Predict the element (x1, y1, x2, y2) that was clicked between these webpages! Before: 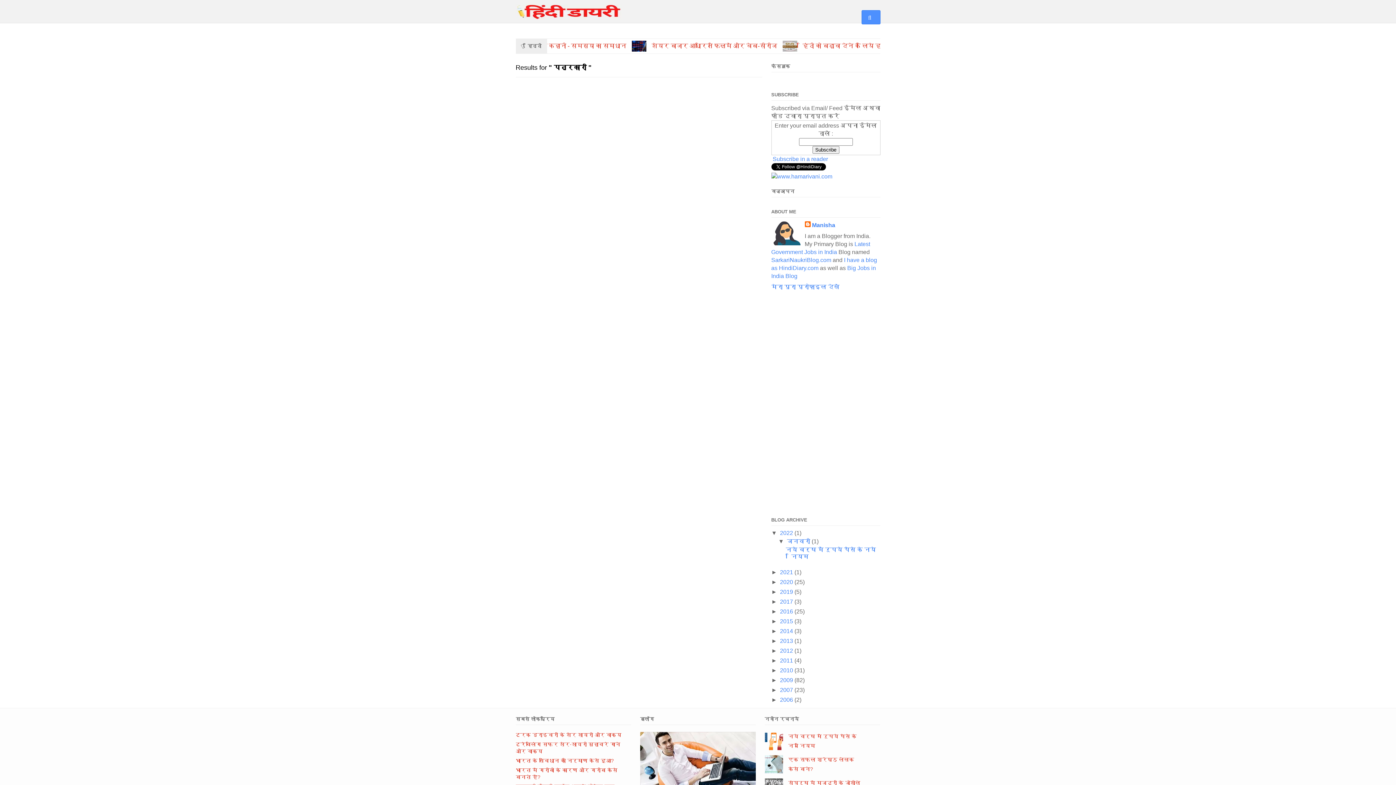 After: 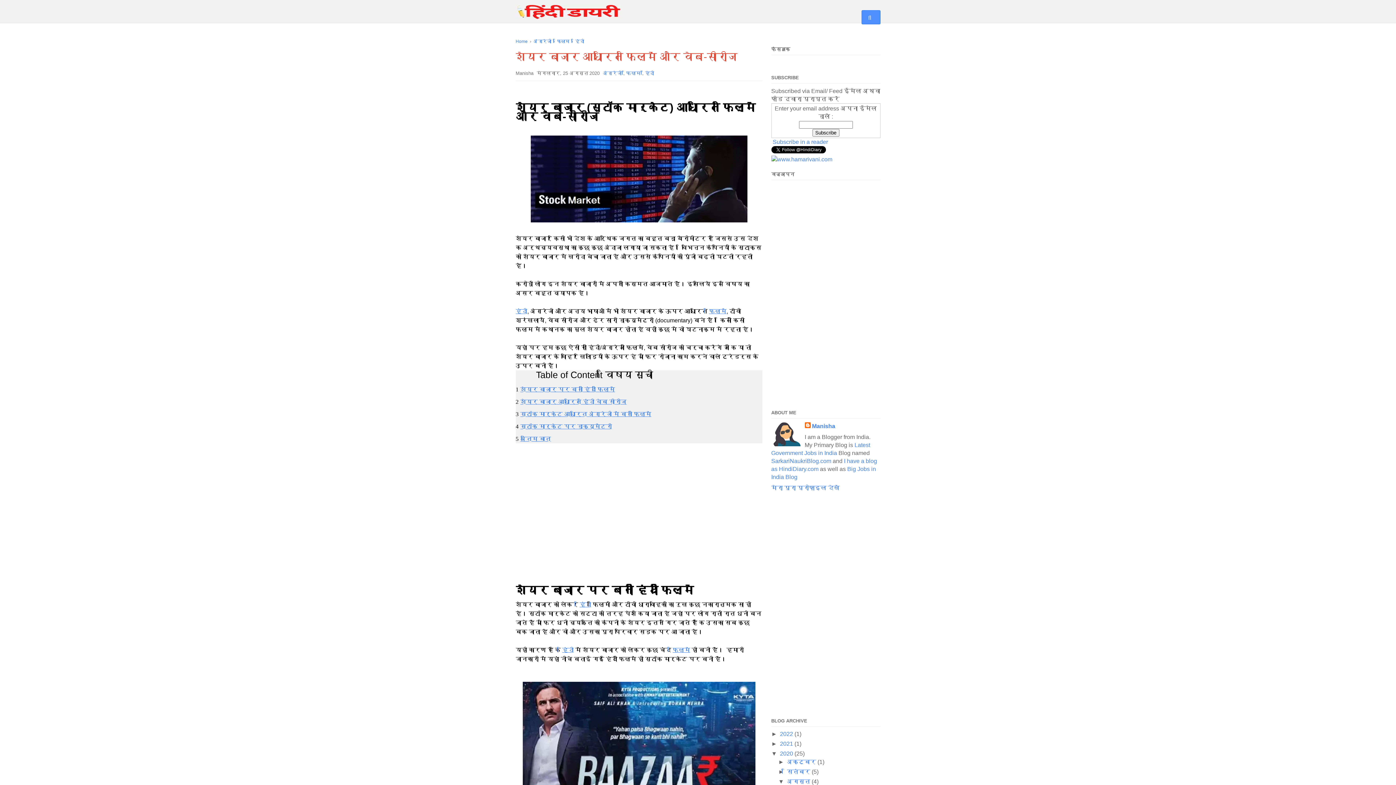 Action: label: शेयर बाजार आधारित फिल्में और वेब-सीरीज bbox: (631, 46, 782, 52)